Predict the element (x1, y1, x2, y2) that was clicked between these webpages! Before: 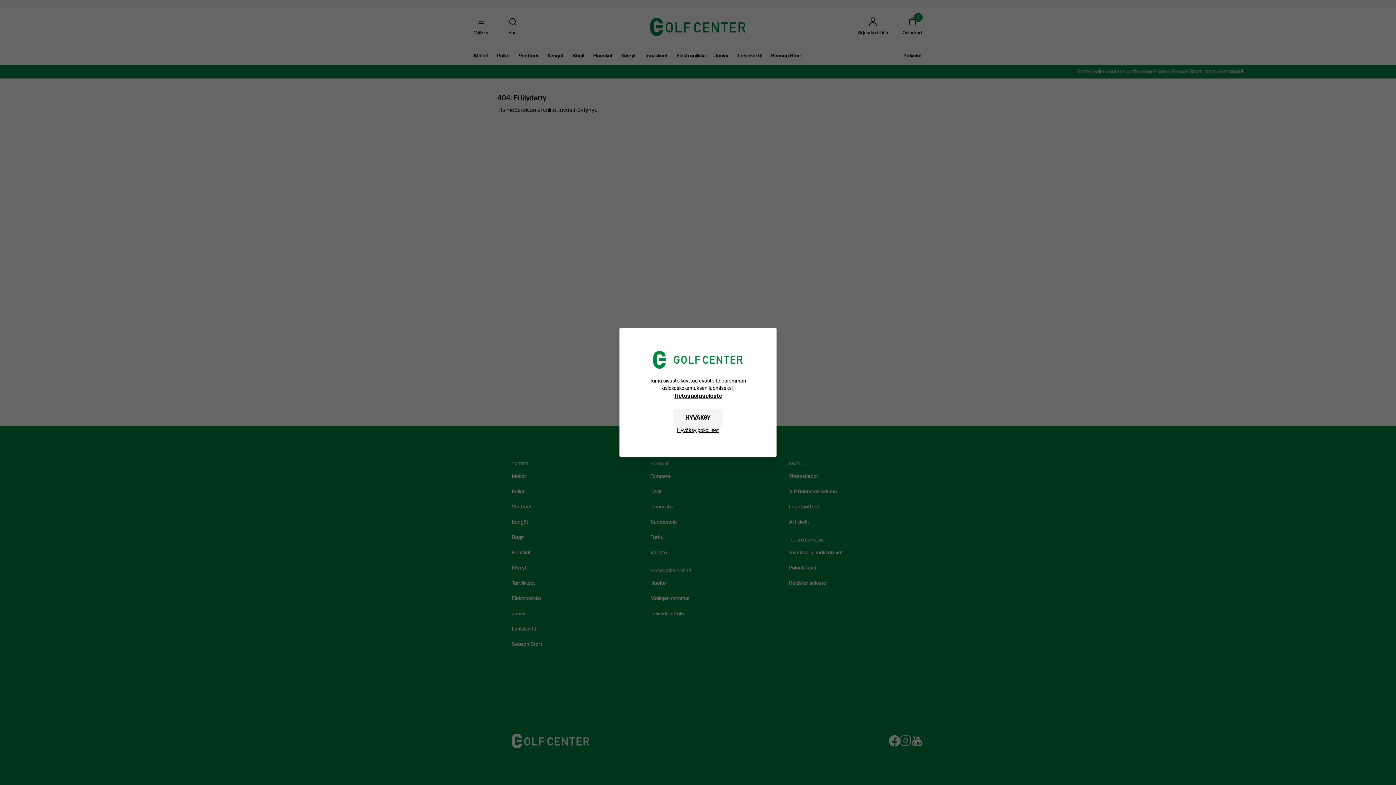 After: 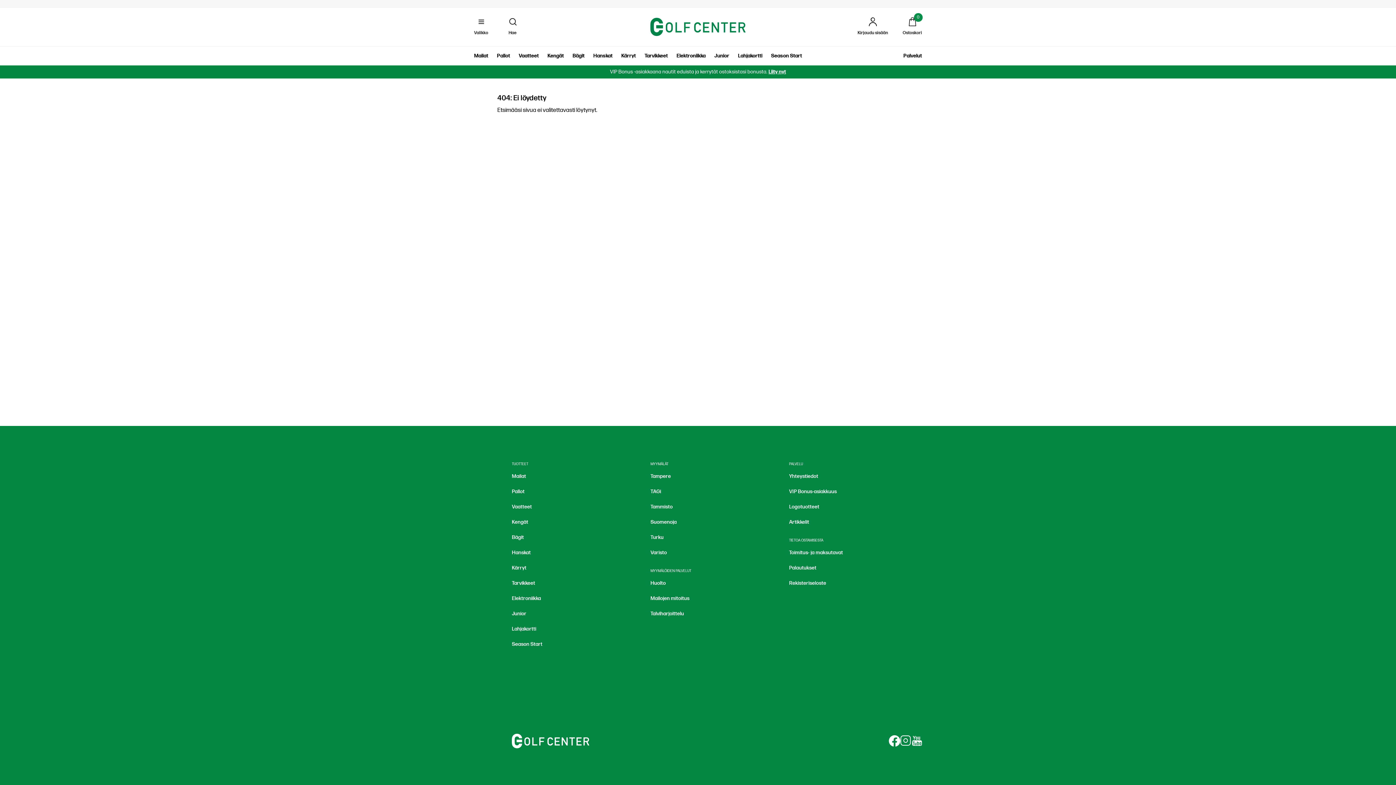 Action: bbox: (677, 427, 719, 434) label: Hyväksy pakolliset